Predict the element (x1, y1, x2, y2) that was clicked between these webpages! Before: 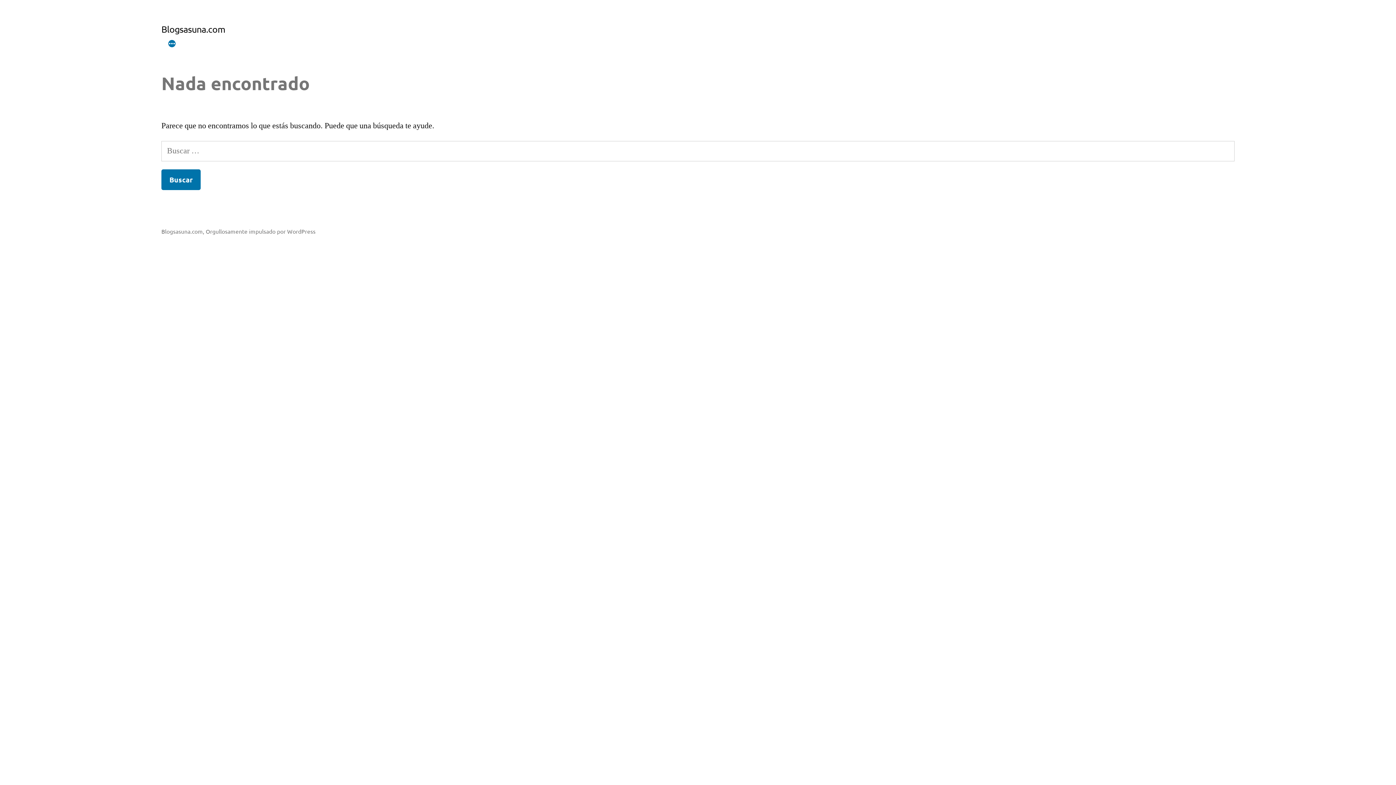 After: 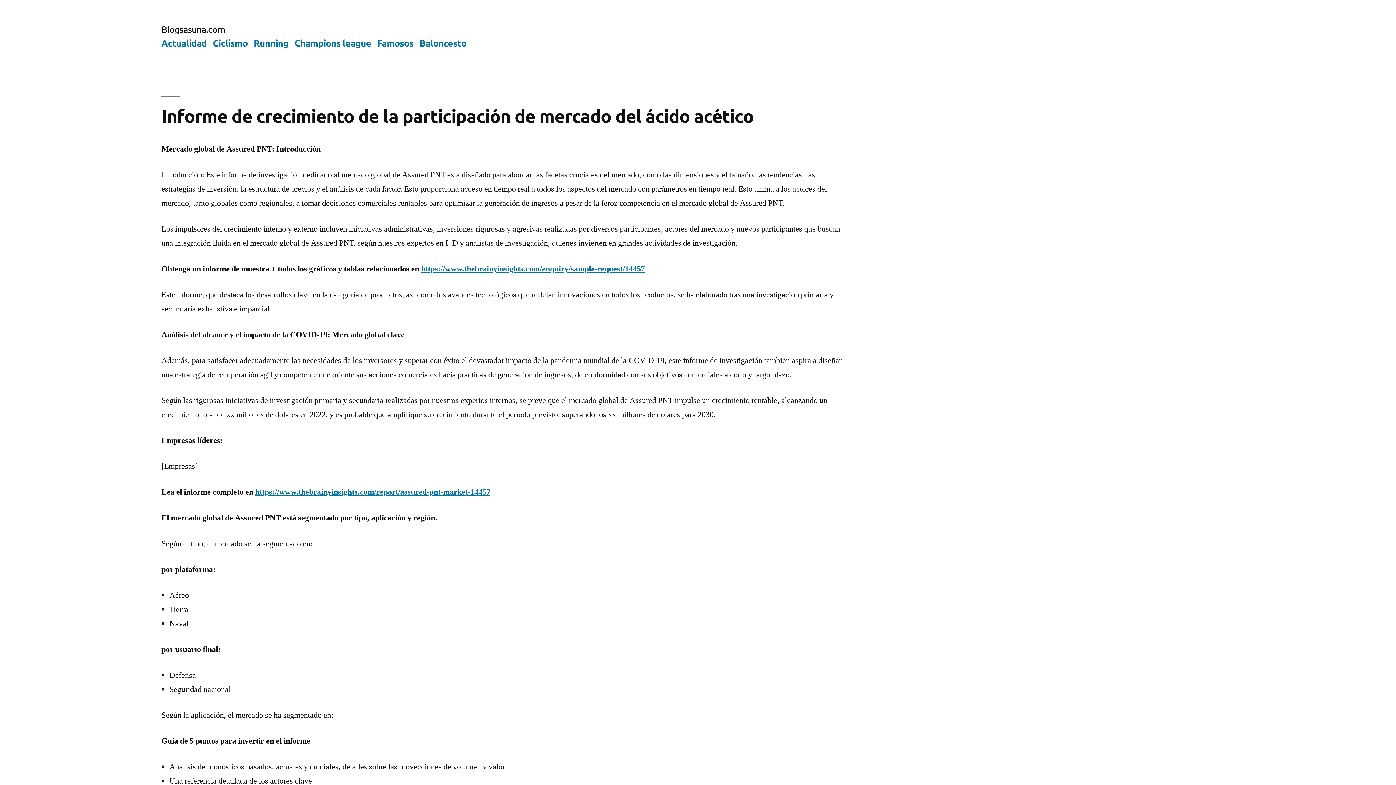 Action: label: Blogsasuna.com bbox: (161, 23, 225, 34)